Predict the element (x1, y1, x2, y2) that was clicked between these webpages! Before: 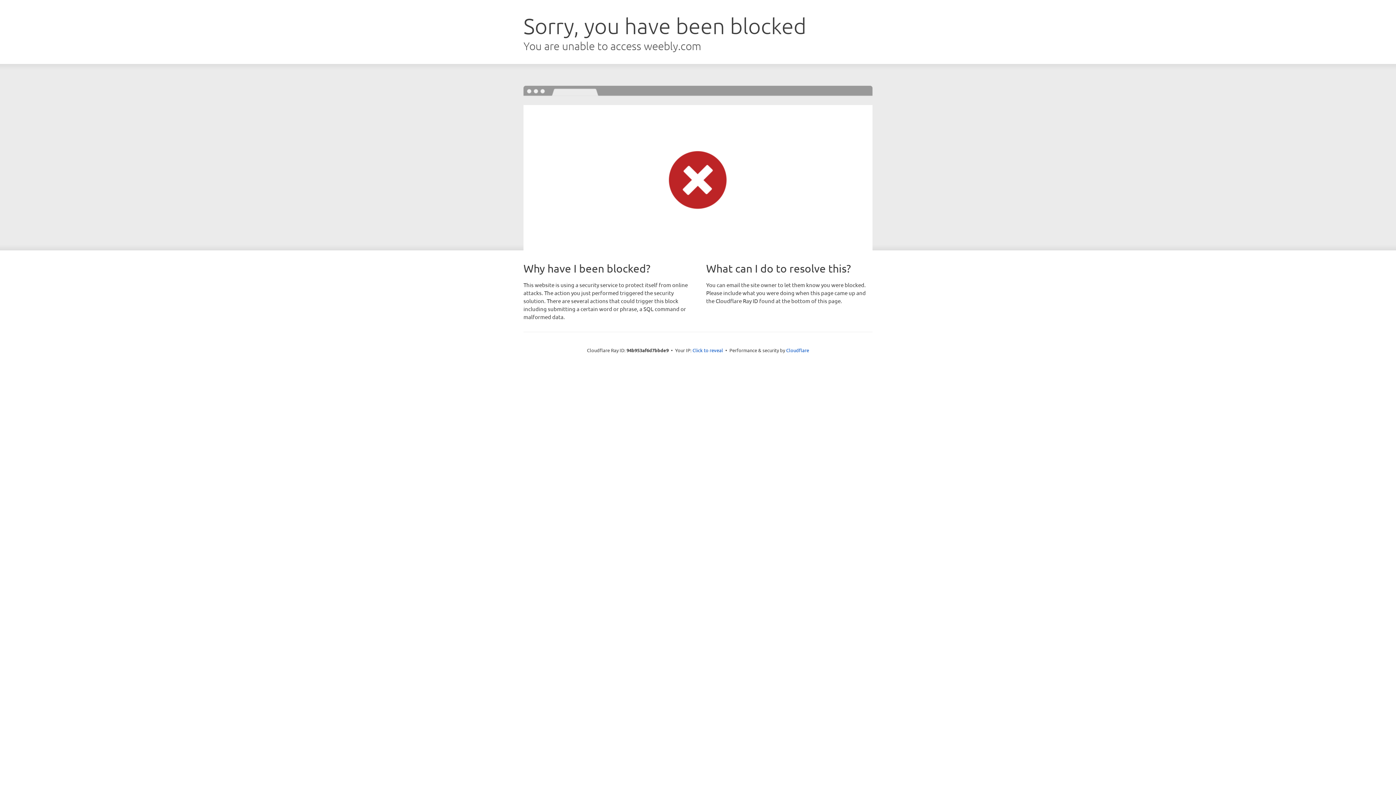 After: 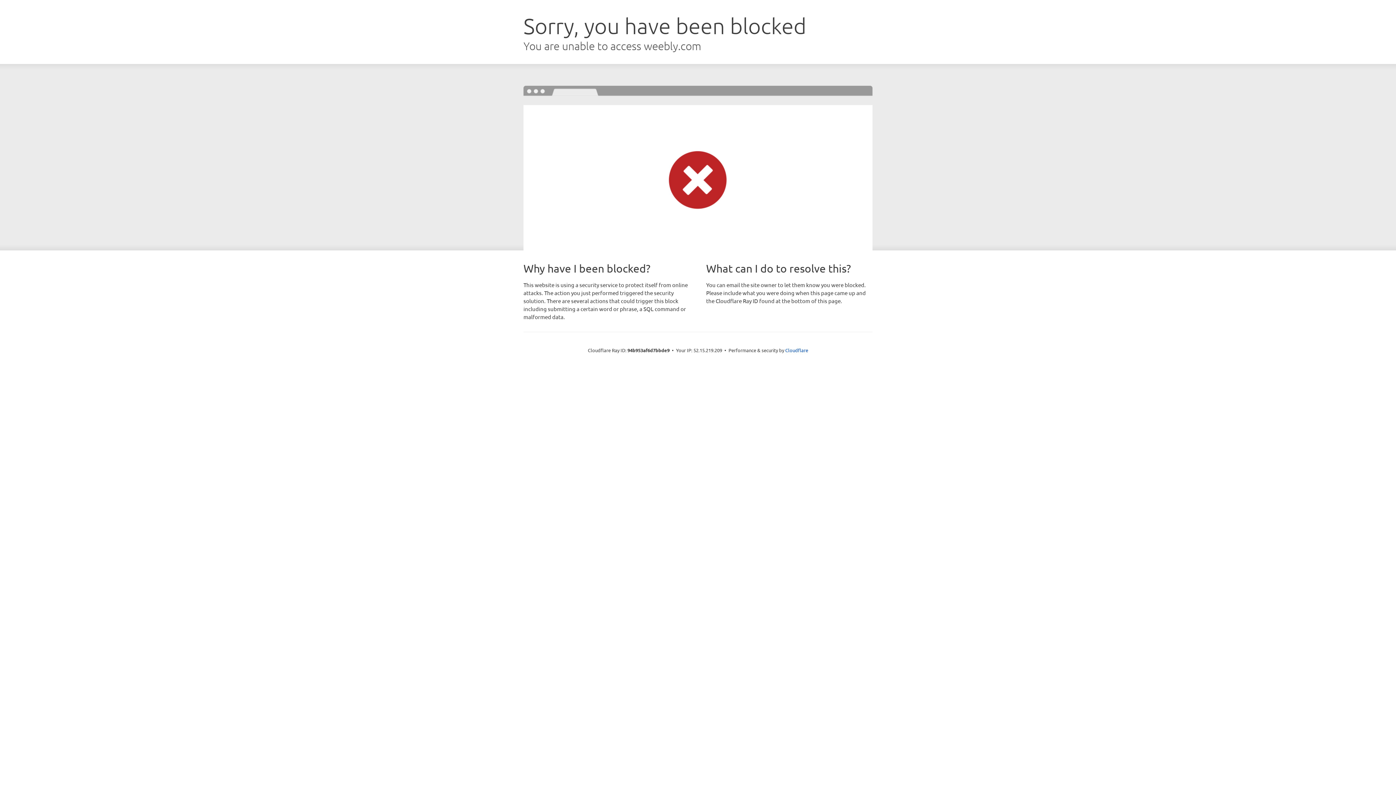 Action: bbox: (692, 346, 723, 353) label: Click to reveal